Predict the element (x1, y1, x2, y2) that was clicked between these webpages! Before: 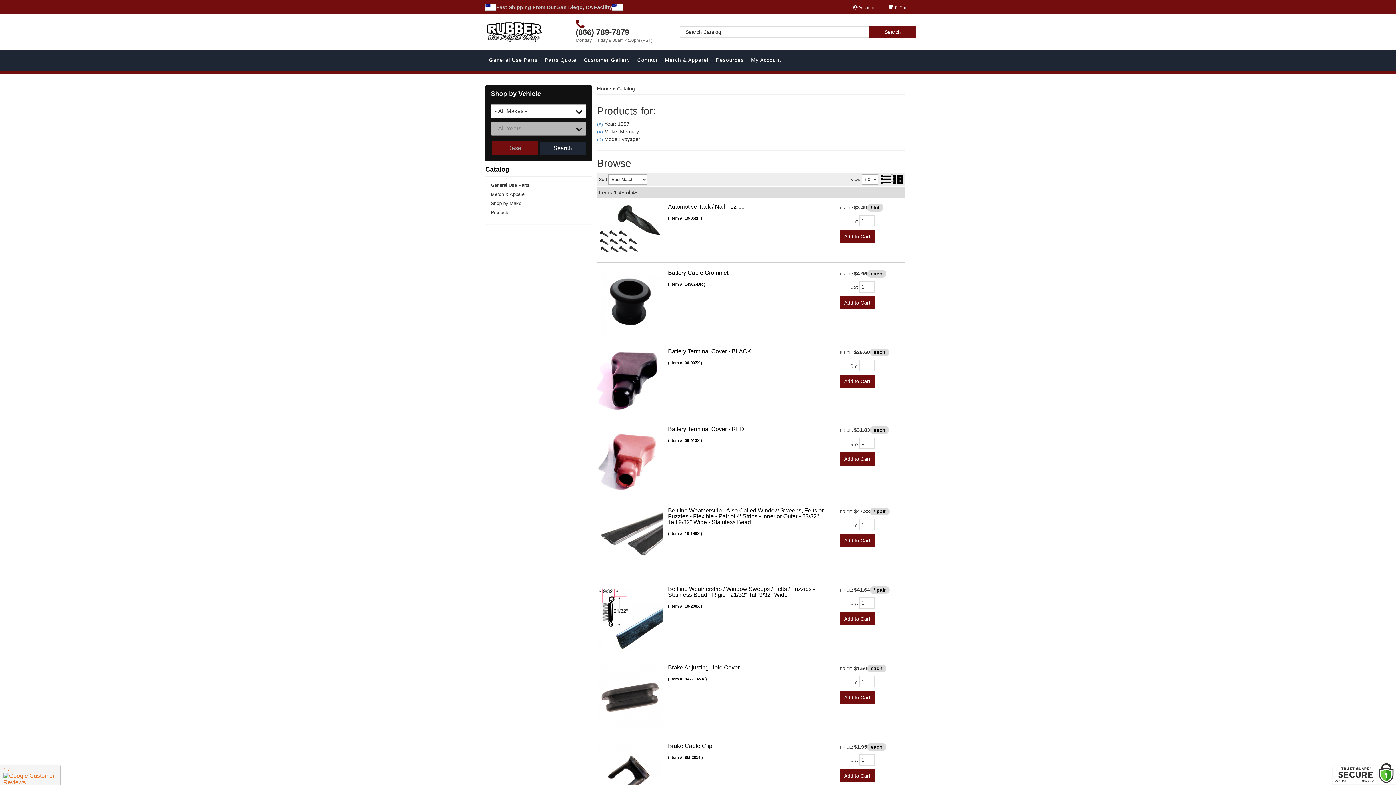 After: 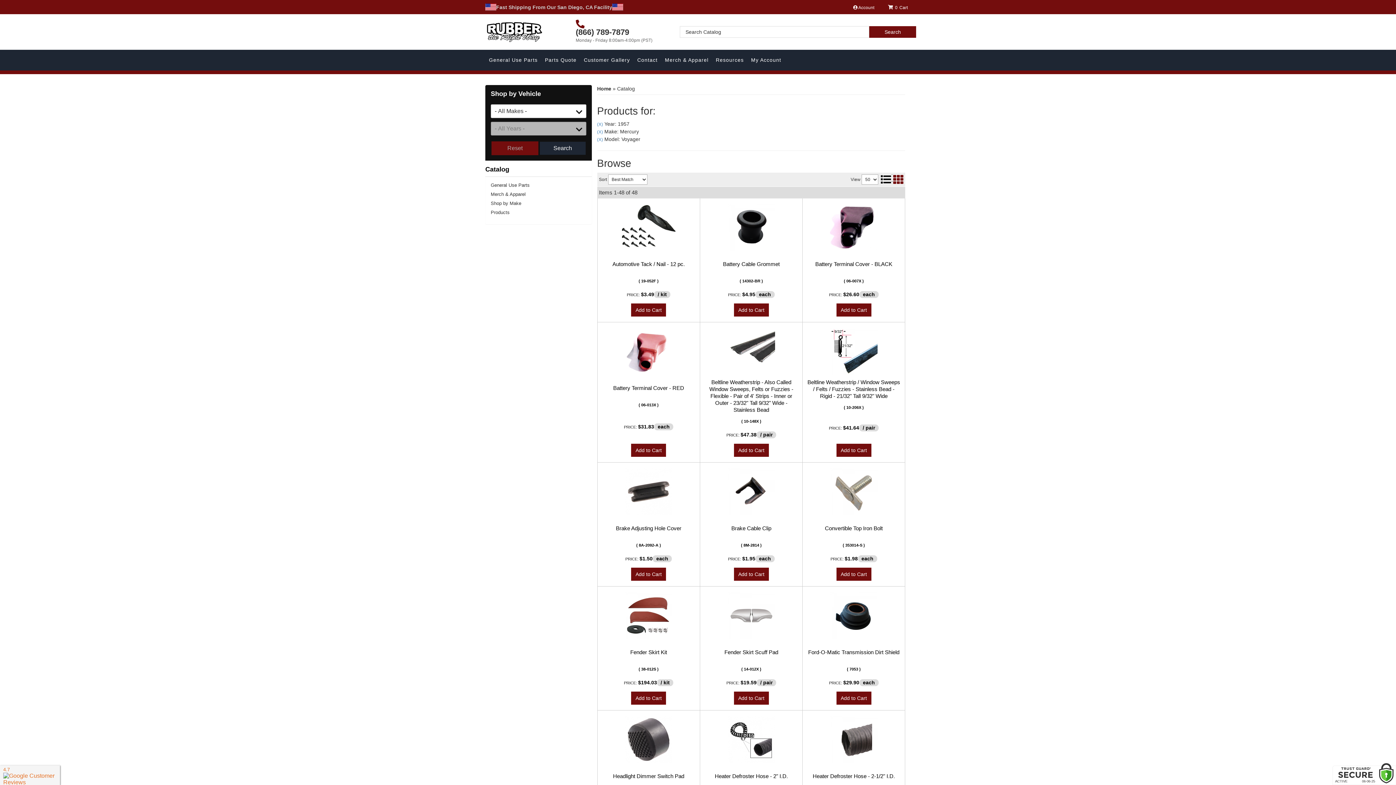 Action: bbox: (880, 174, 903, 184) label:  